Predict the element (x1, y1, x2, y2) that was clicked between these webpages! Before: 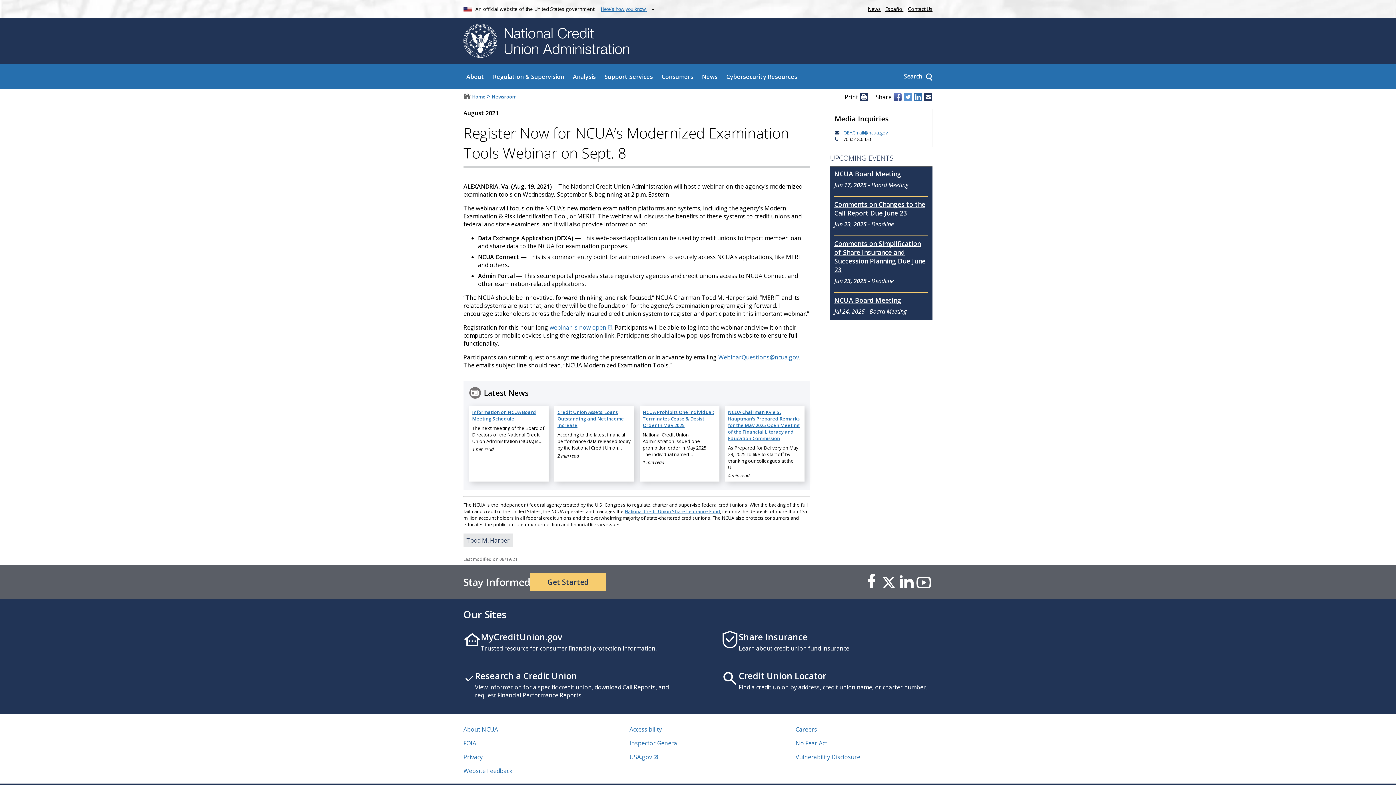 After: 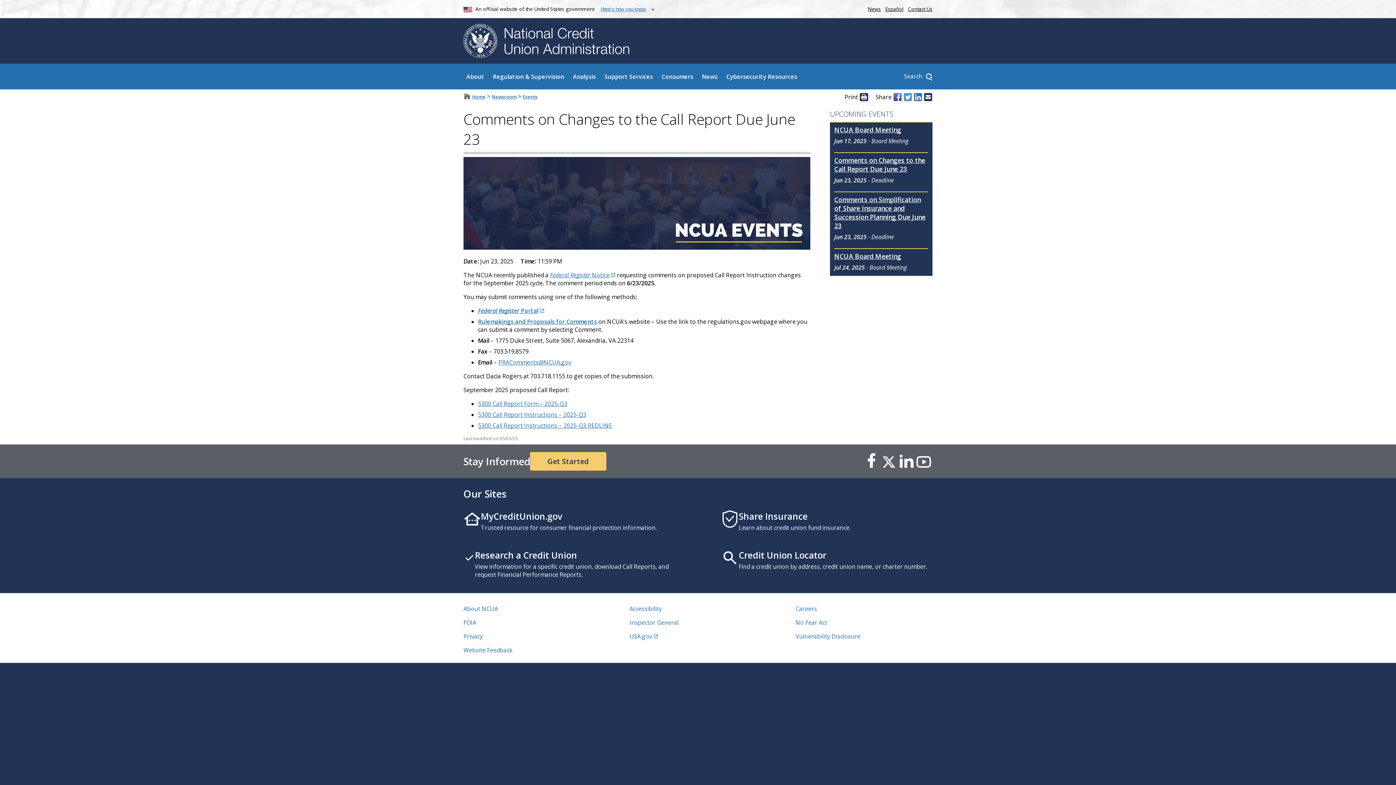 Action: label: Comments on Changes to the Call Report Due June 23 bbox: (834, 199, 925, 217)